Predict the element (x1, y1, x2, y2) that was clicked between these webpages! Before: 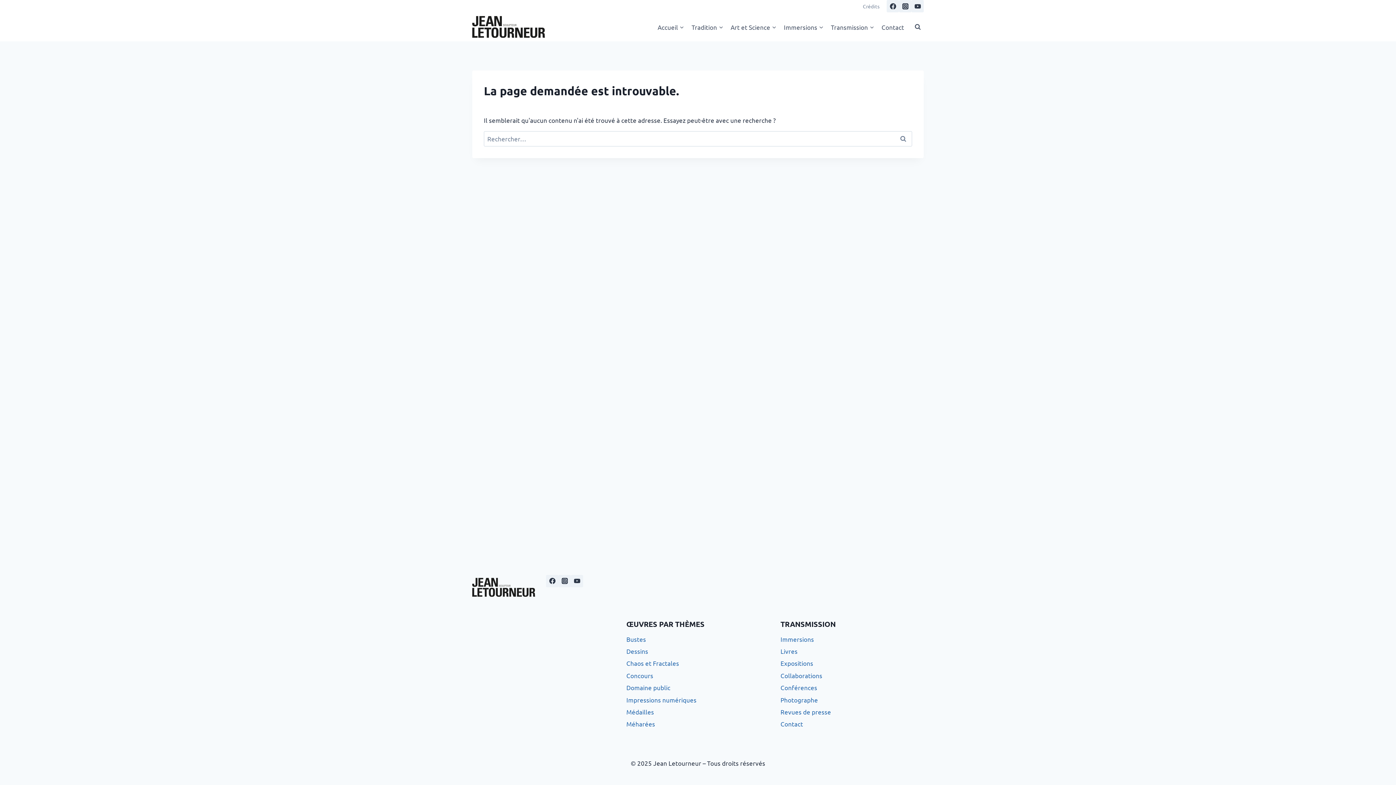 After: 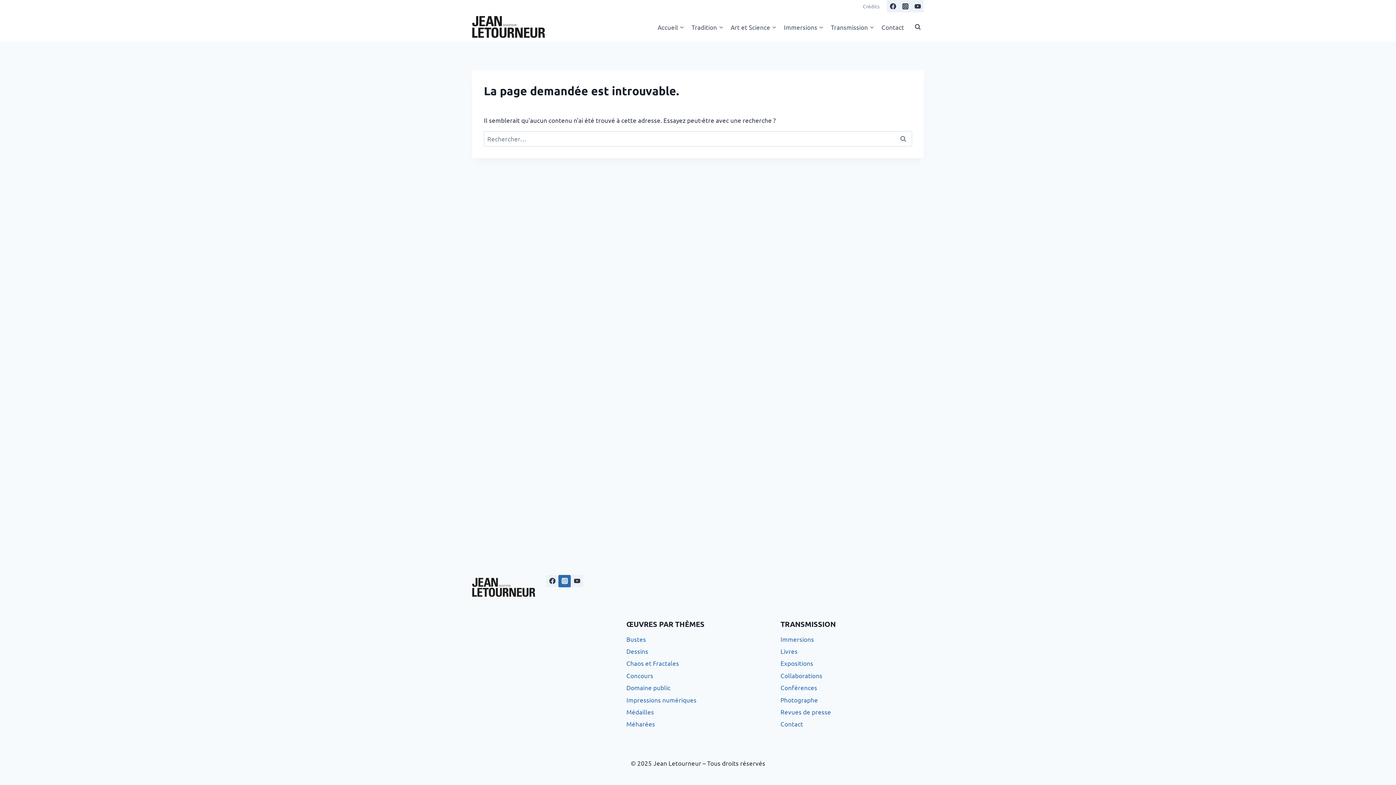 Action: label: Instagram bbox: (558, 575, 570, 587)